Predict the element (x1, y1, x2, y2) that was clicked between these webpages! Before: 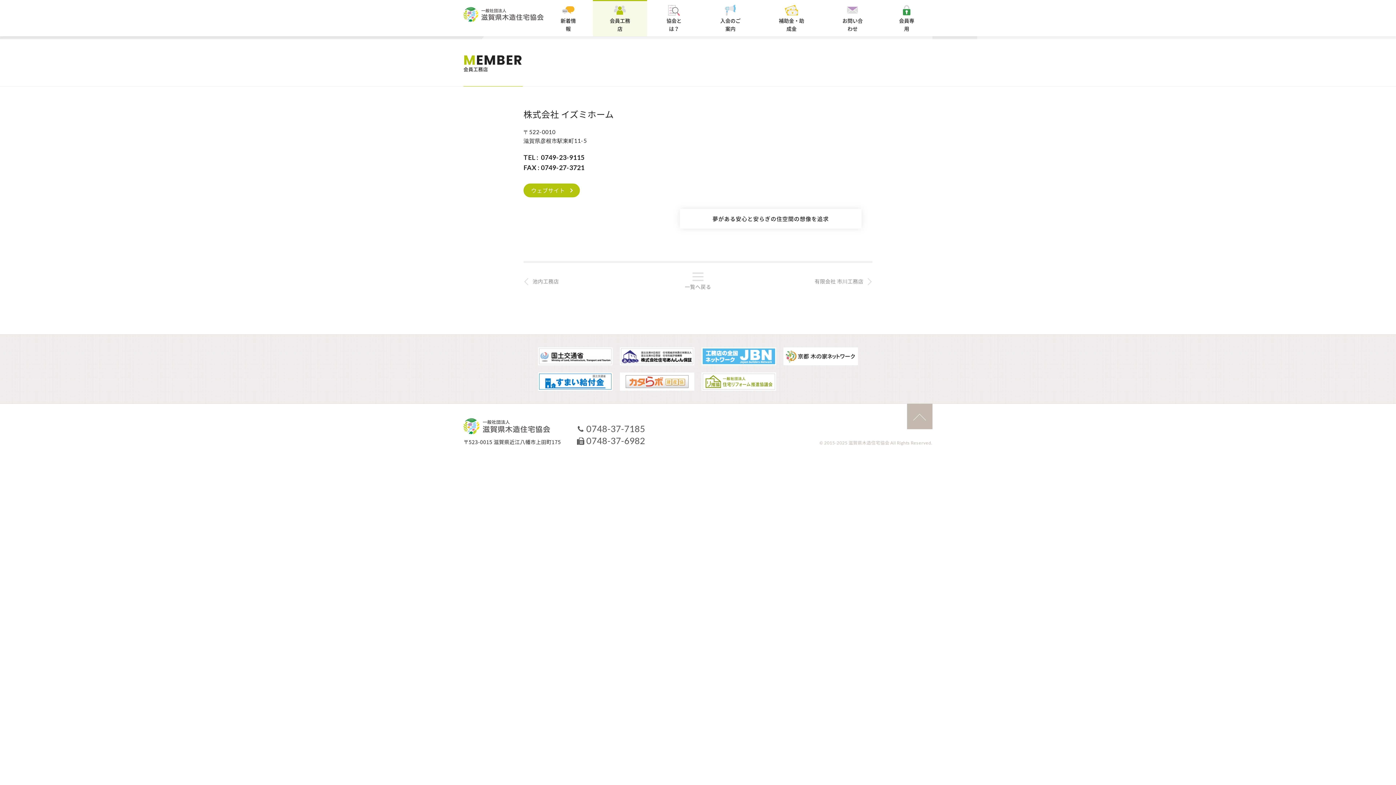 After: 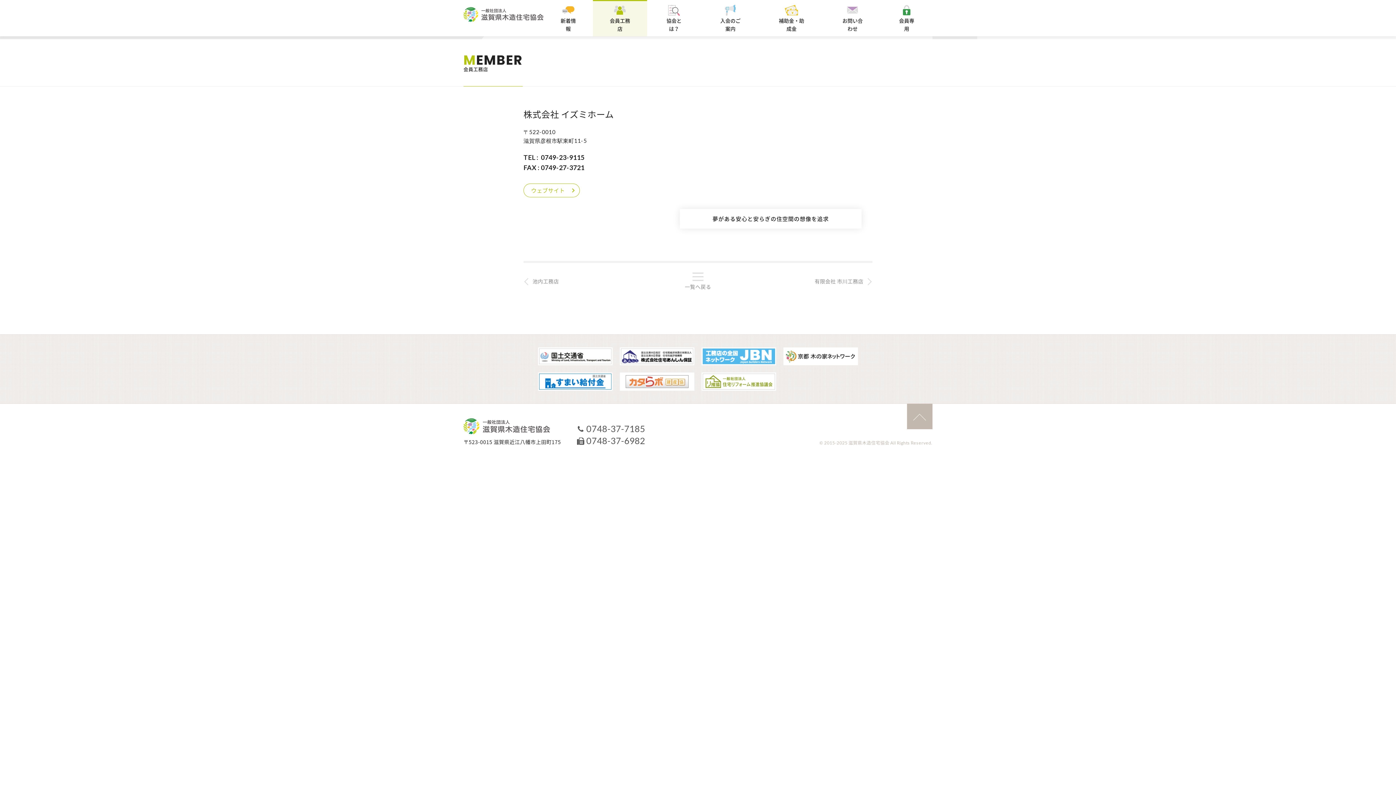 Action: bbox: (523, 183, 580, 197) label: ウェブサイト